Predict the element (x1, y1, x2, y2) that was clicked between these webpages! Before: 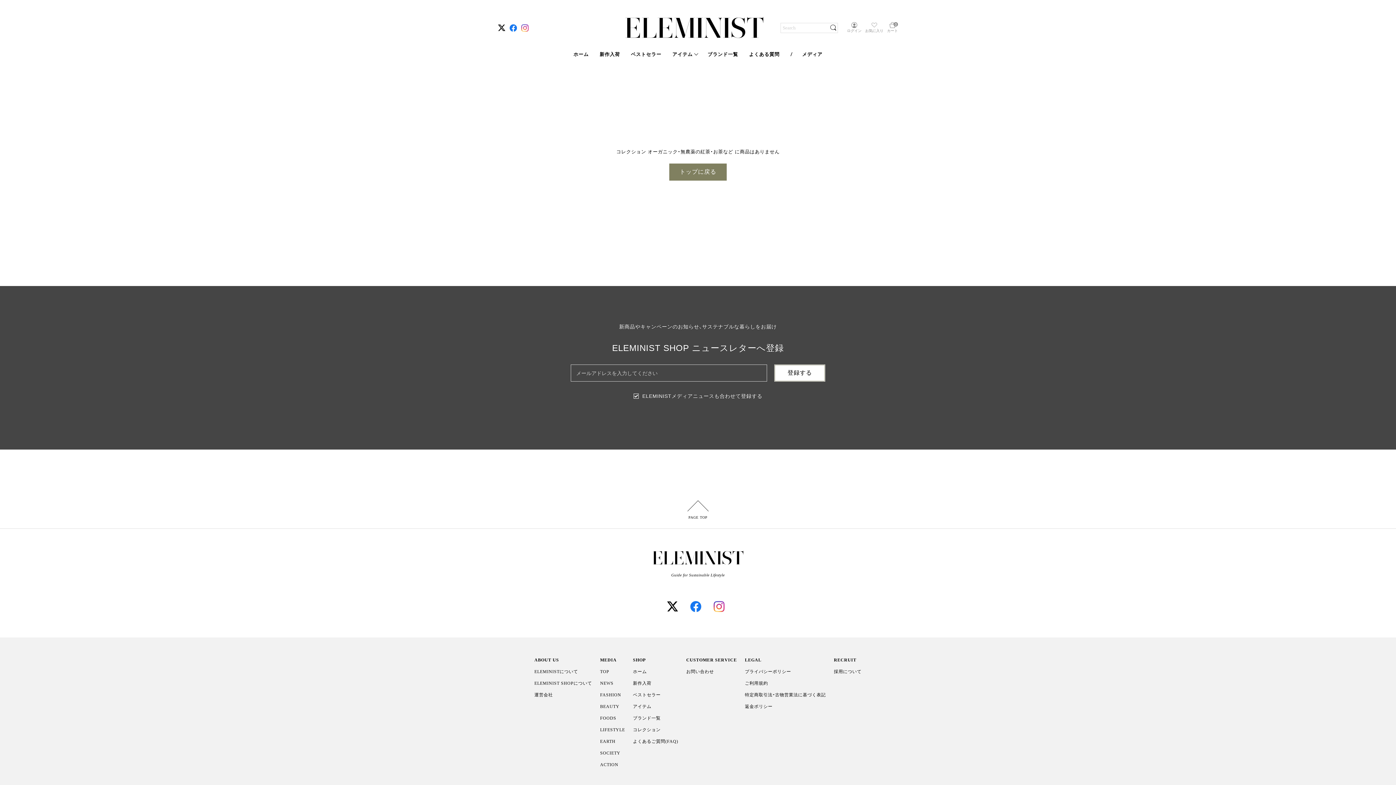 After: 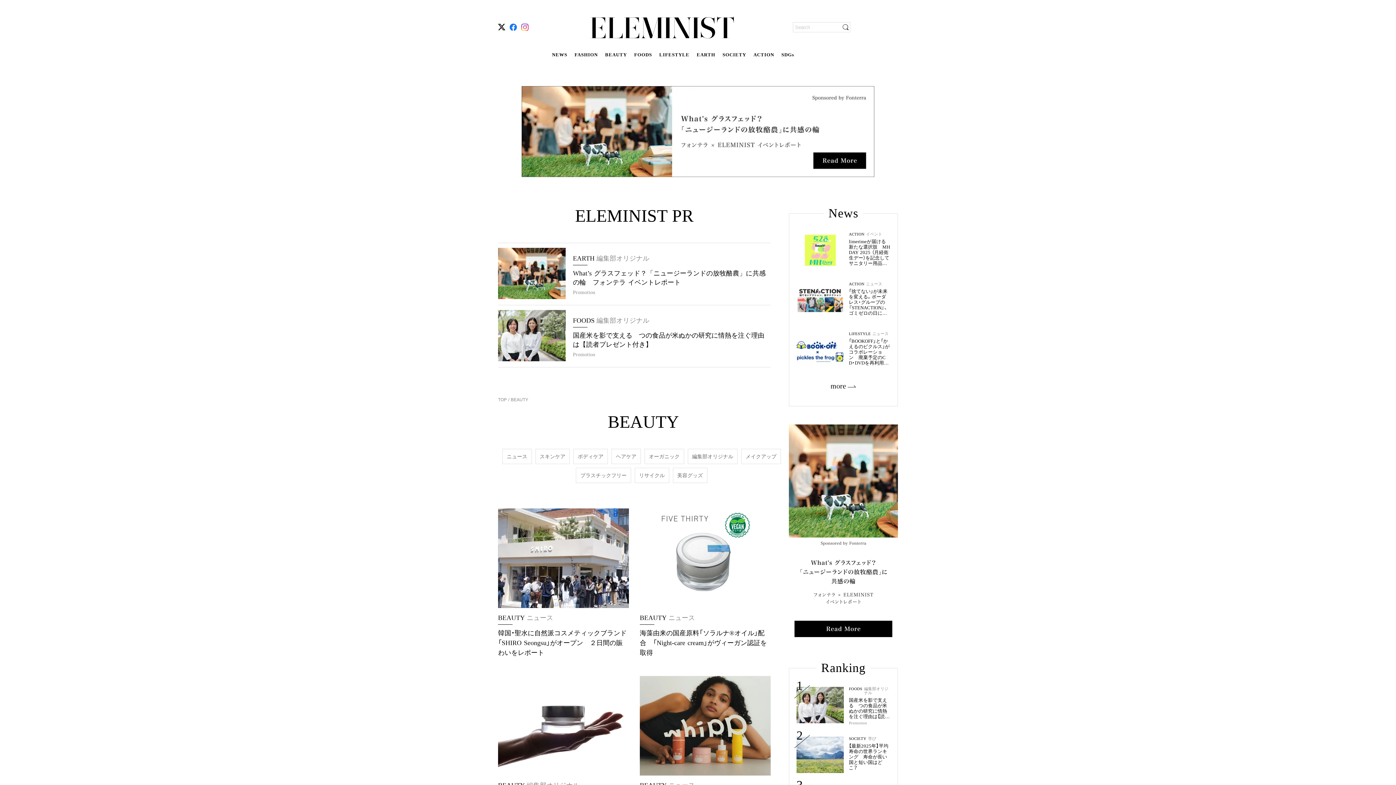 Action: label: BEAUTY bbox: (600, 702, 625, 711)